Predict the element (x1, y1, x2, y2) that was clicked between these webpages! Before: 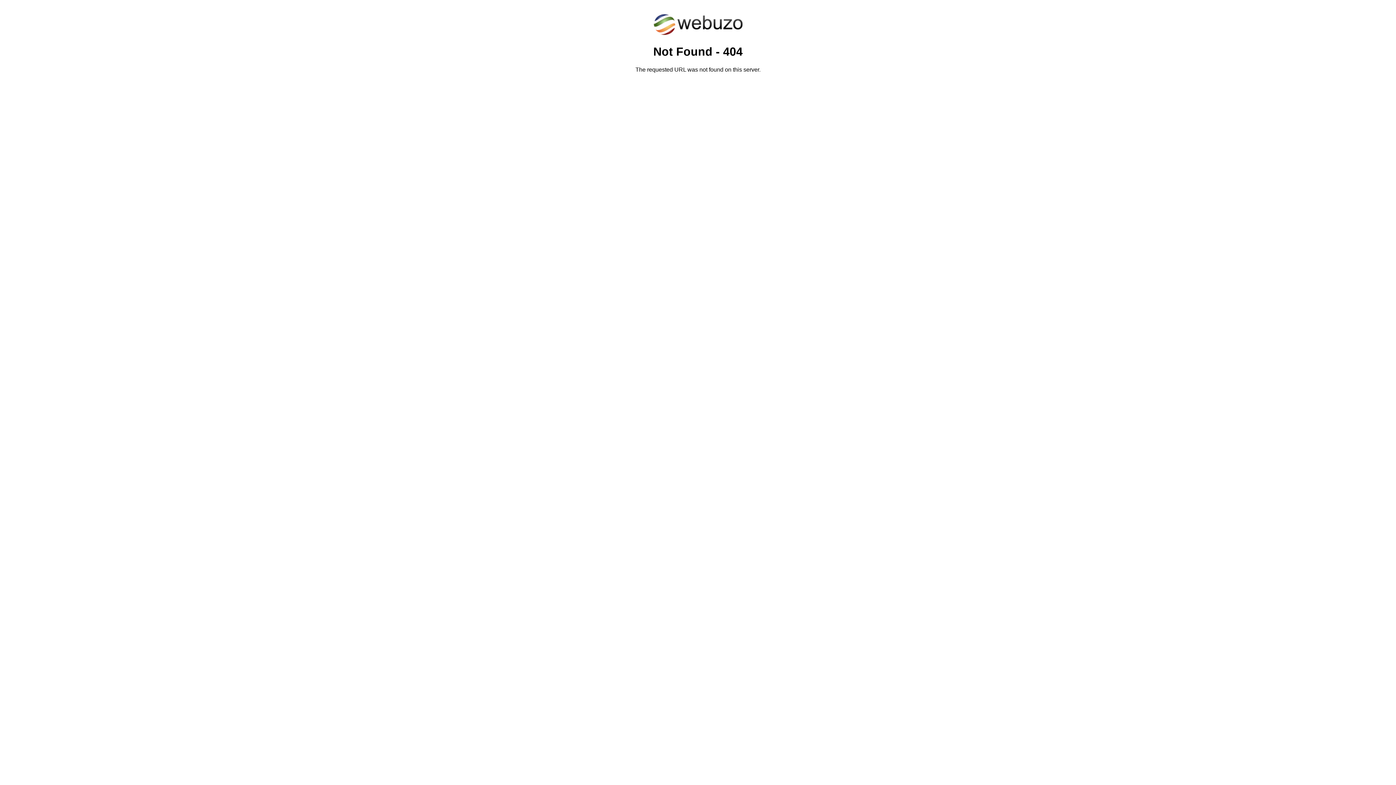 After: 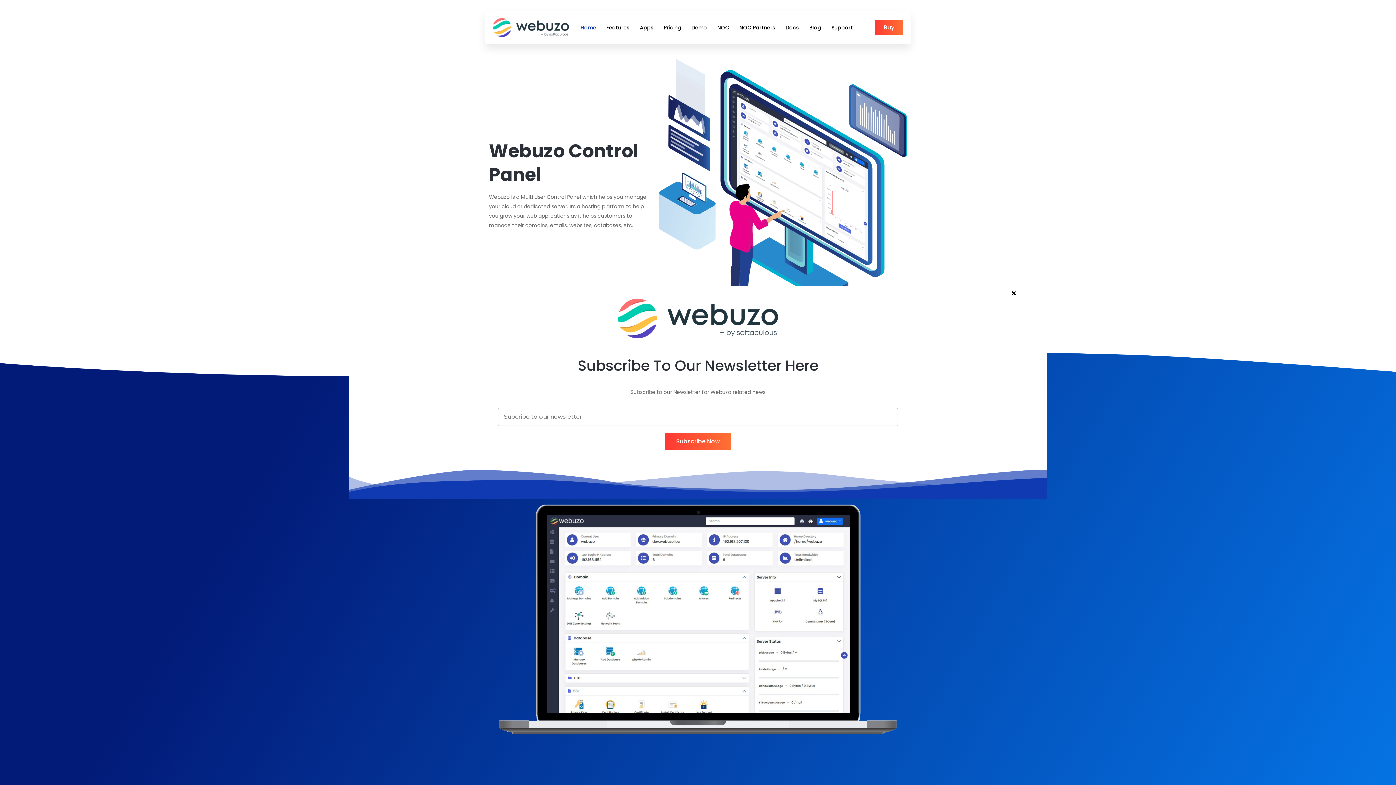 Action: bbox: (652, 30, 743, 37)